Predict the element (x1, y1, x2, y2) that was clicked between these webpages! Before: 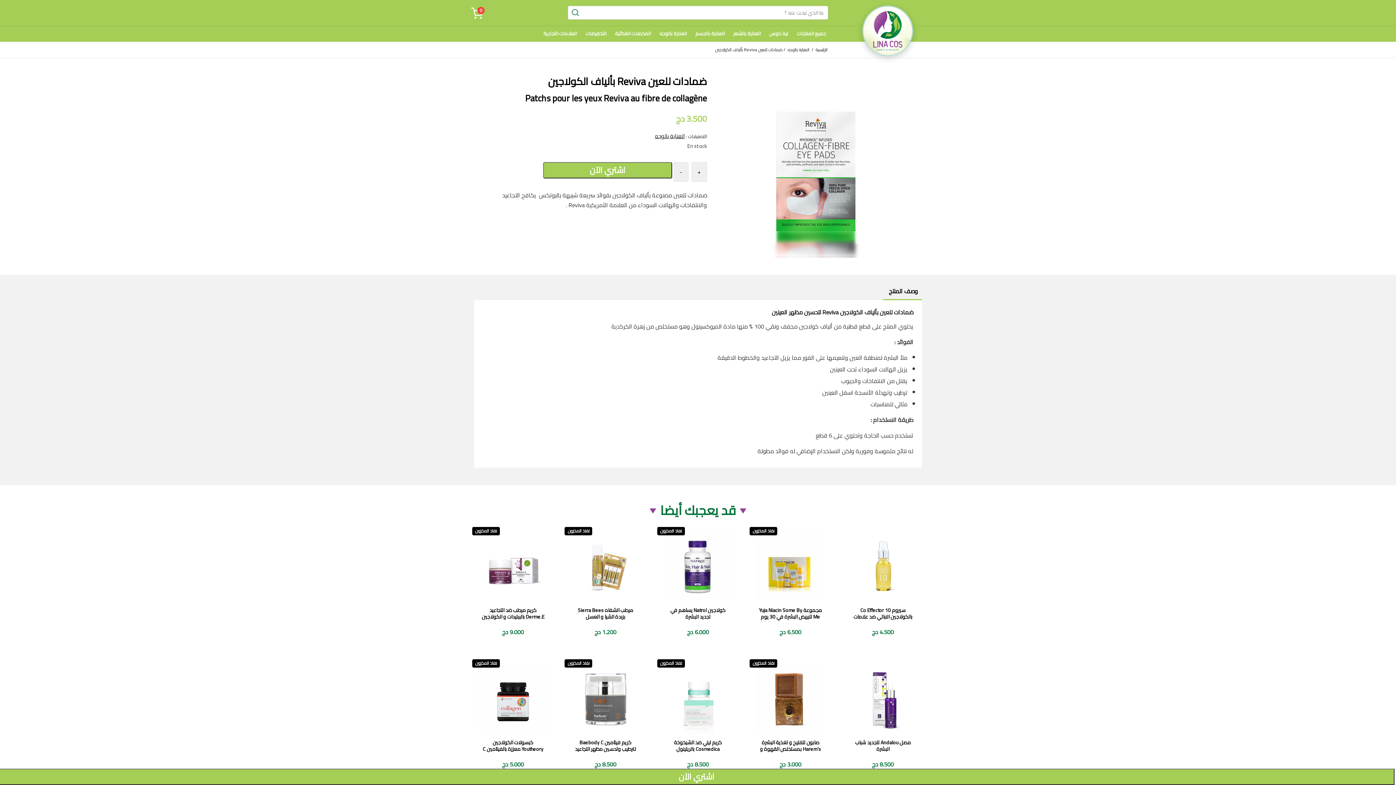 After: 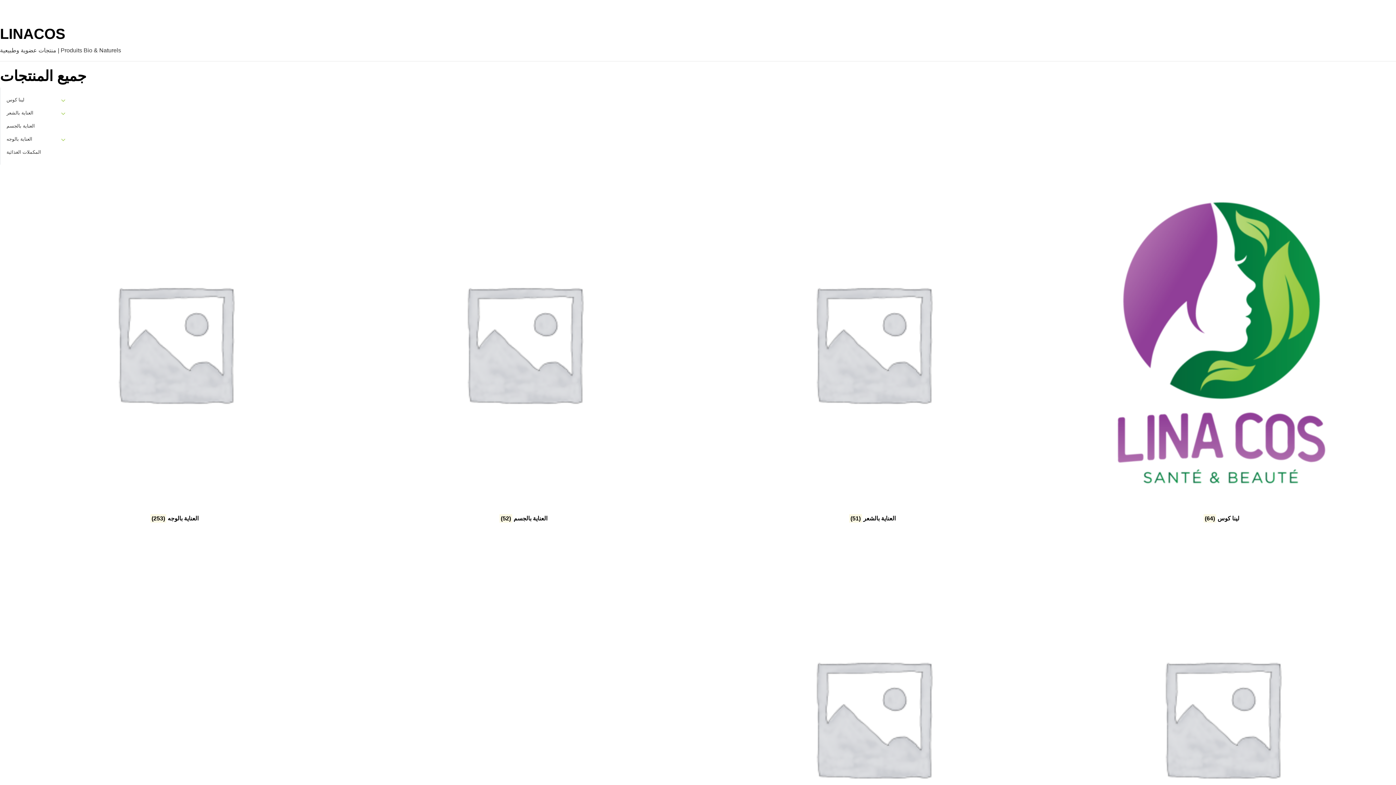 Action: label: جميع المنتجات bbox: (794, 26, 829, 40)